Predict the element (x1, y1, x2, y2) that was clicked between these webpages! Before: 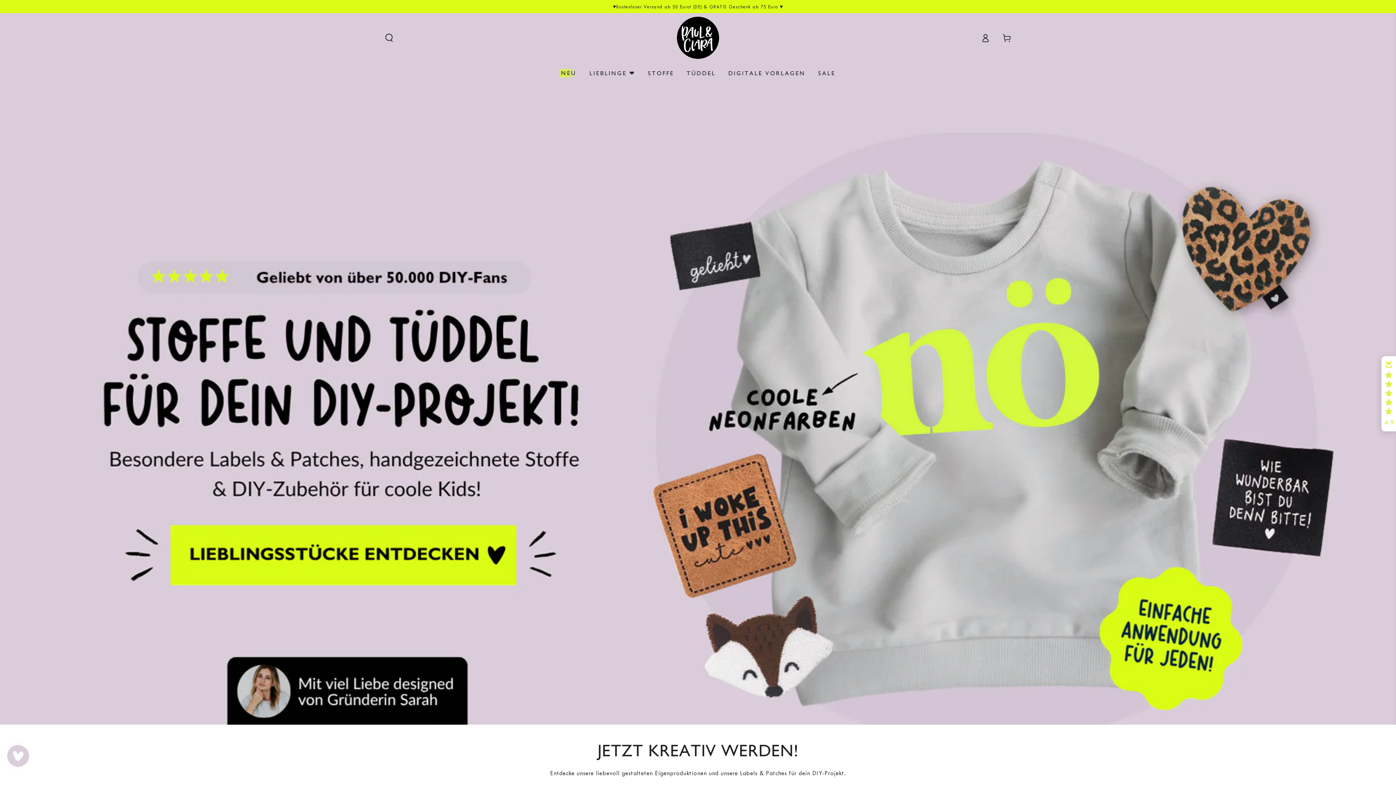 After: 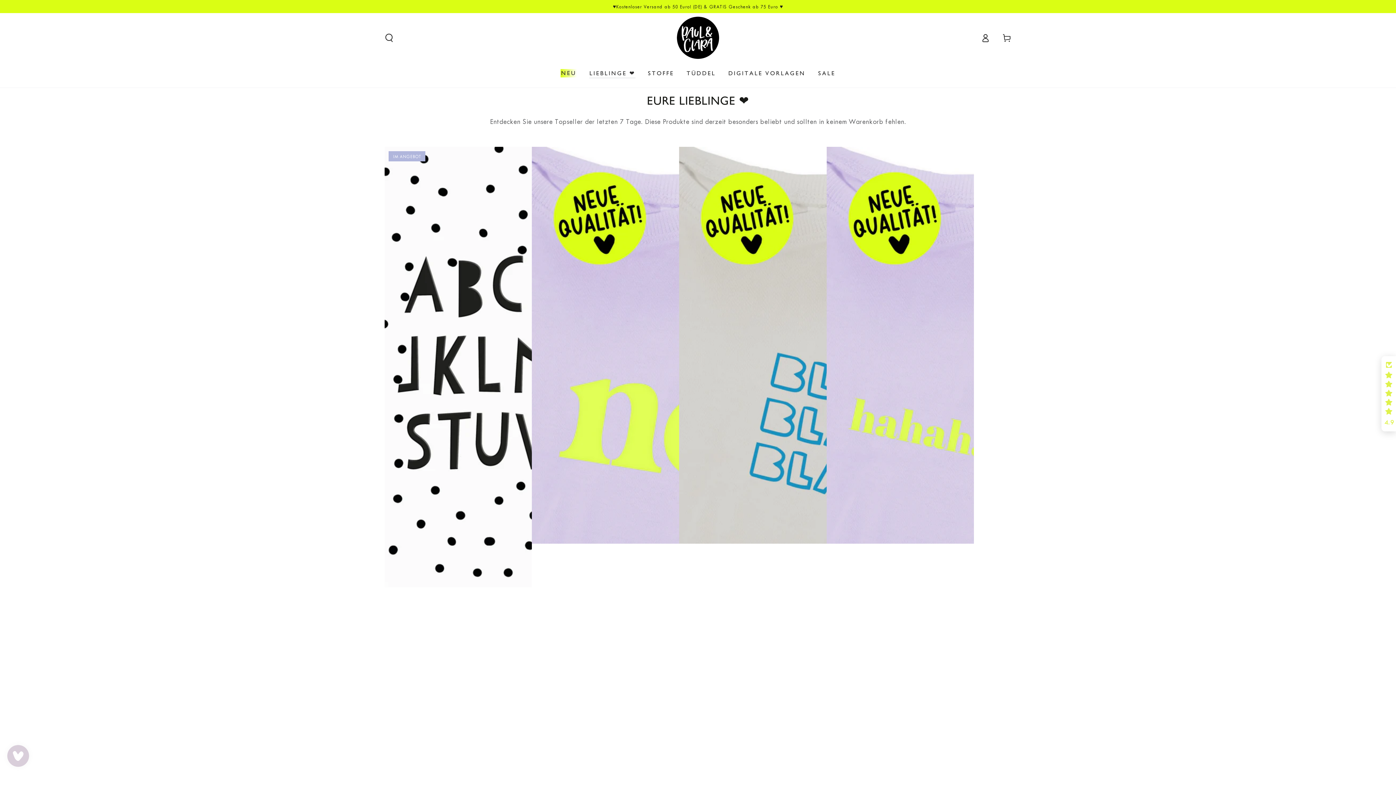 Action: label: LIEBLINGE ❤️ bbox: (583, 63, 641, 83)